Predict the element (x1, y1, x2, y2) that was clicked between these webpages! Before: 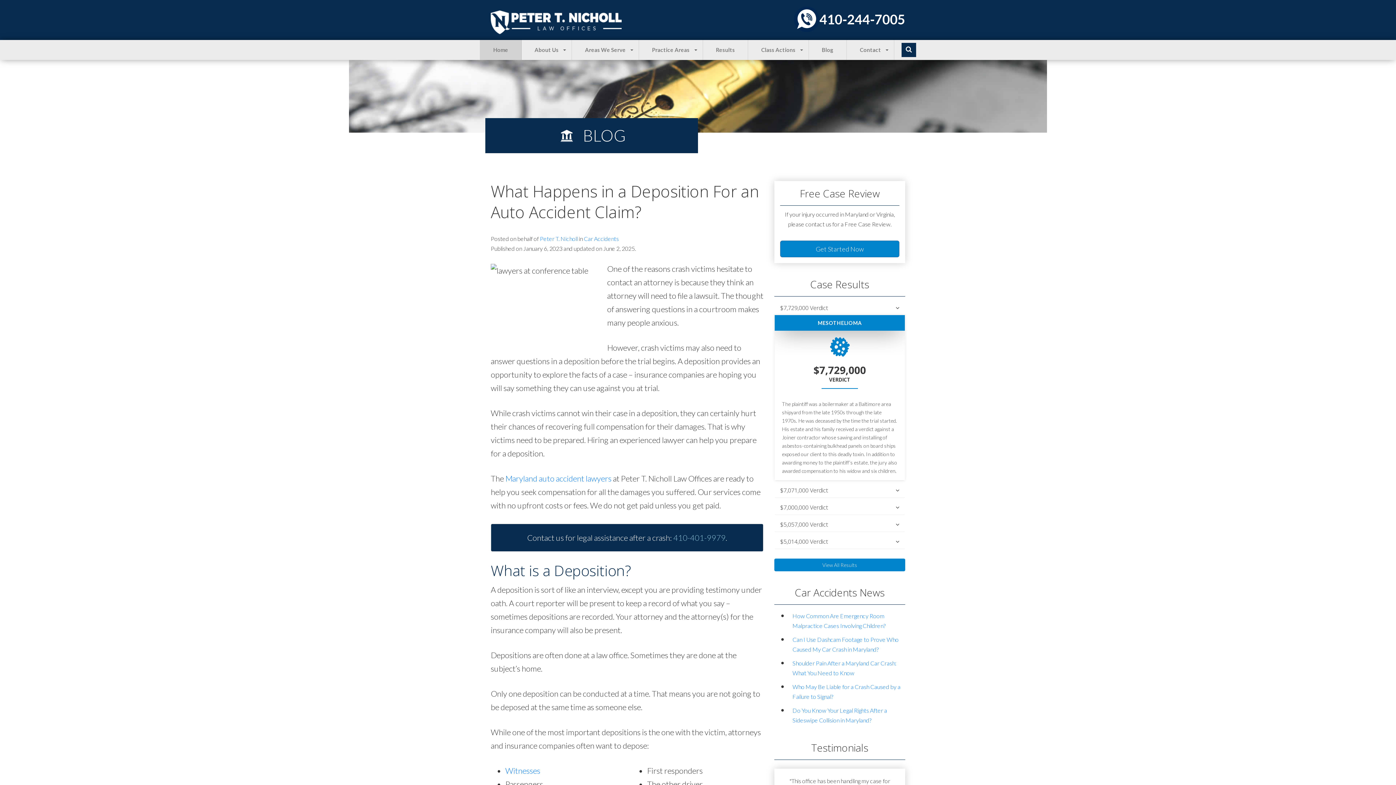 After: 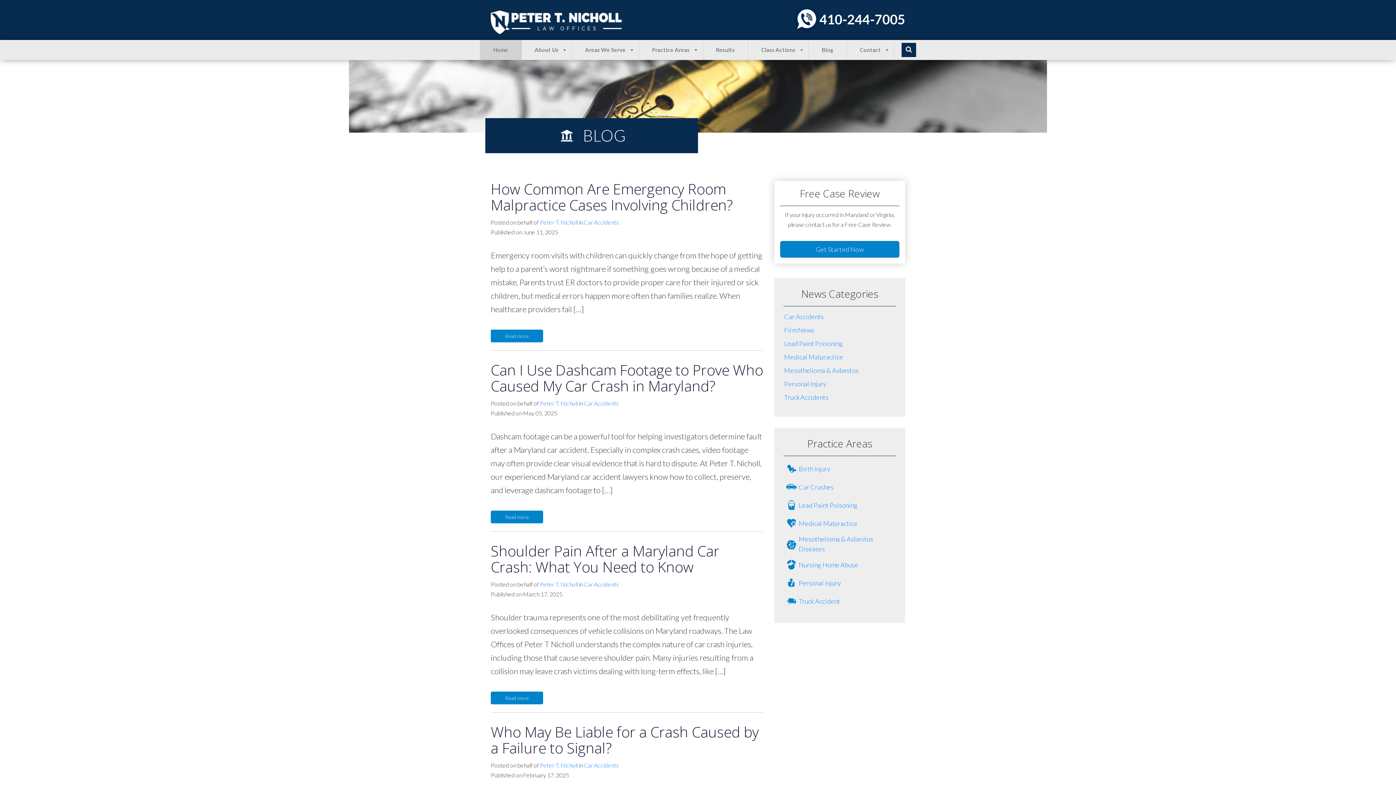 Action: label: Car Accidents bbox: (584, 235, 618, 242)